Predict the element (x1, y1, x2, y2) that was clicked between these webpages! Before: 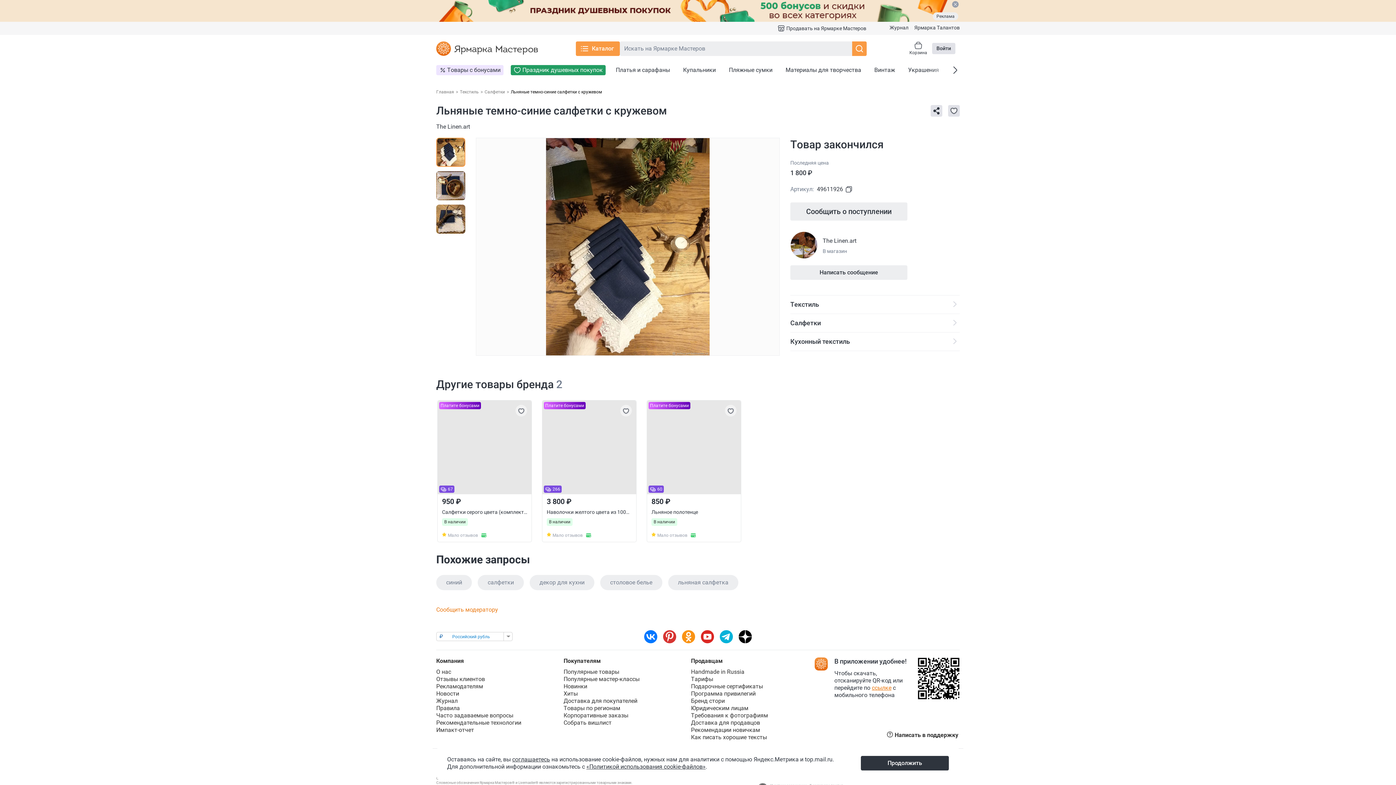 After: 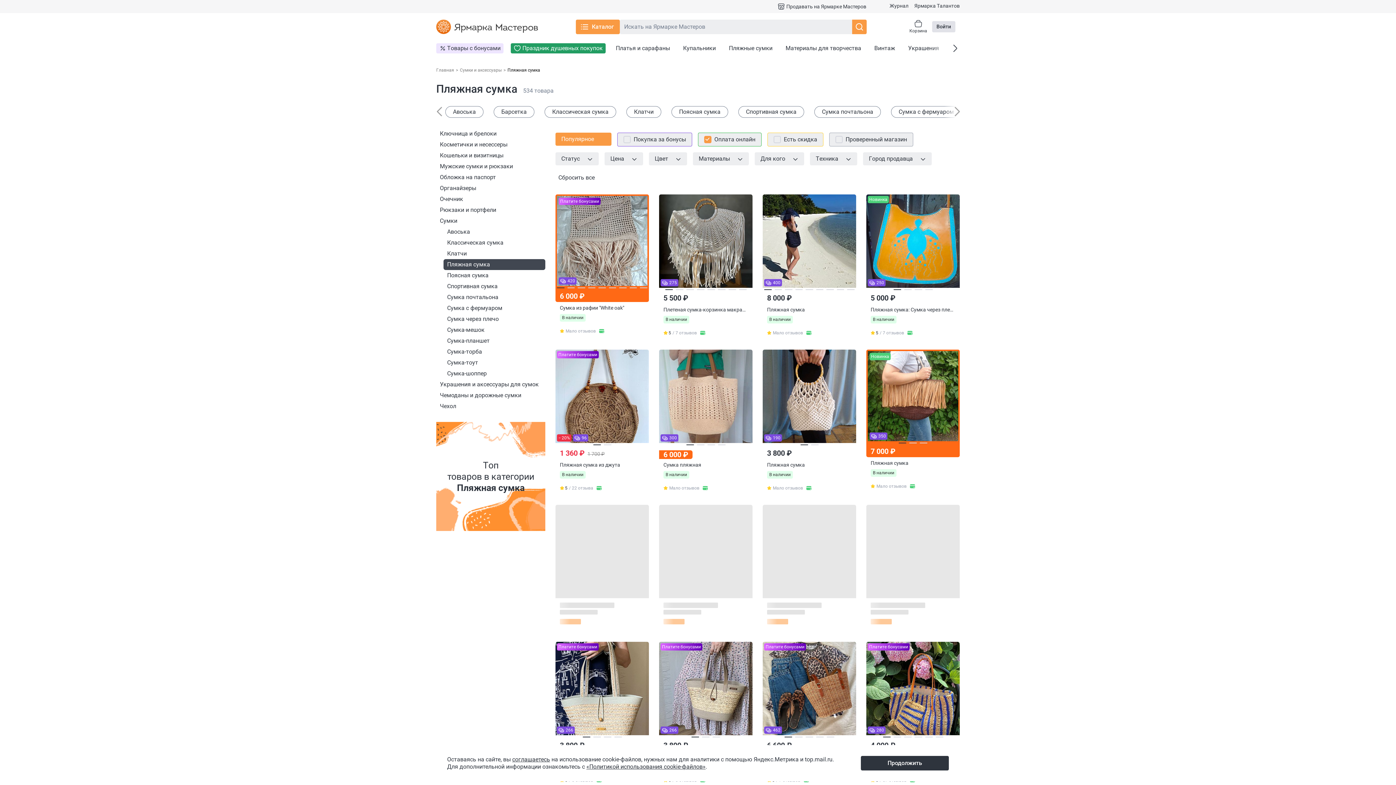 Action: label: Пляжные сумки bbox: (84, 156, 124, 162)